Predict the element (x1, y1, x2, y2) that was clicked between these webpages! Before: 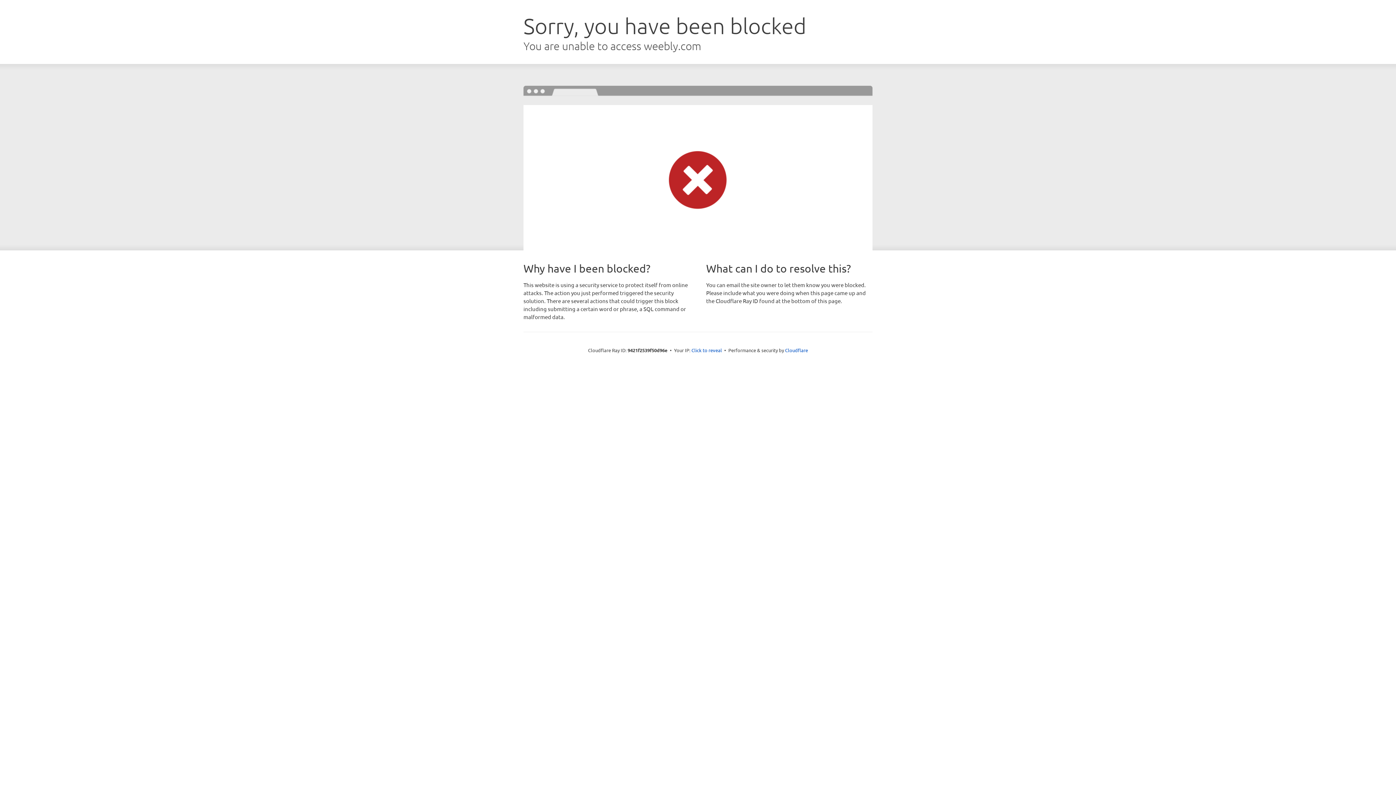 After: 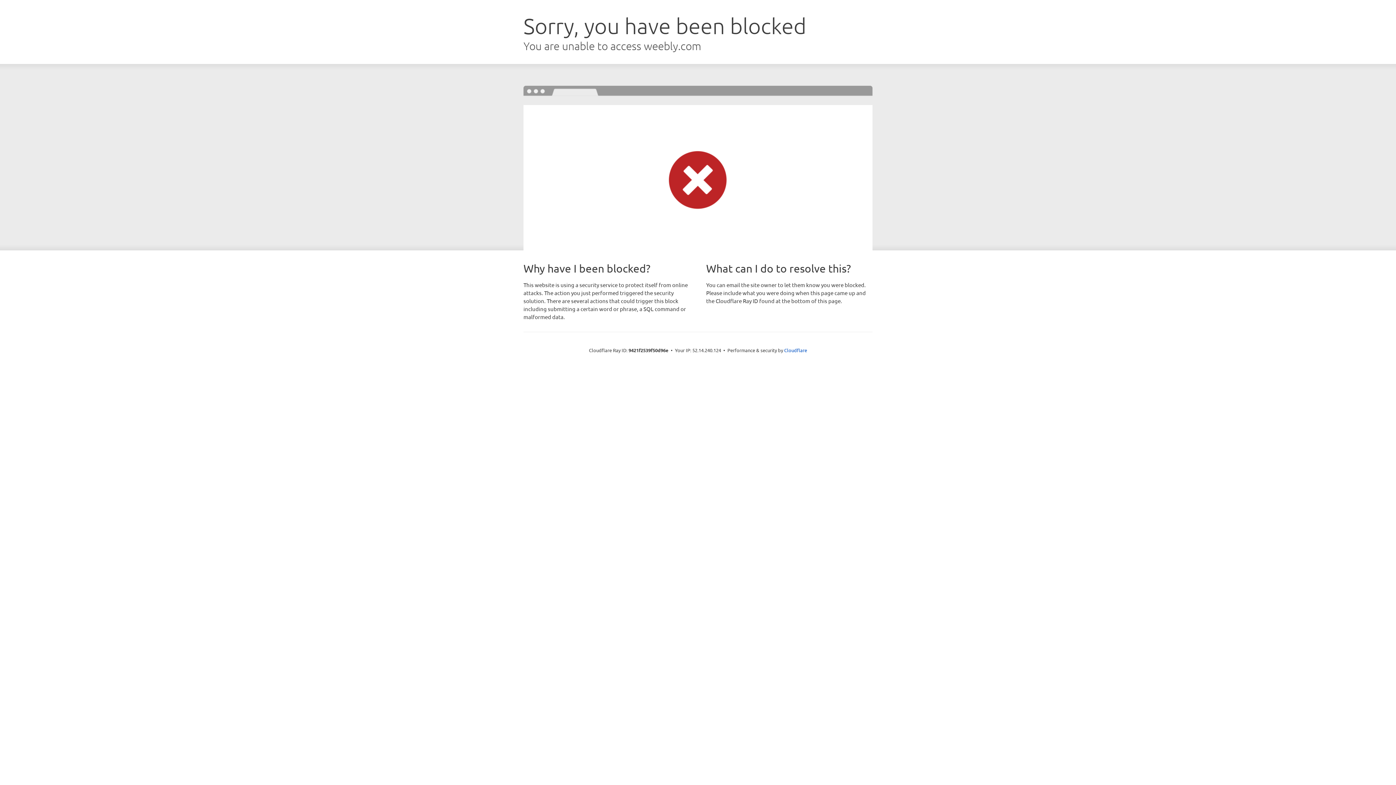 Action: bbox: (691, 346, 722, 353) label: Click to reveal